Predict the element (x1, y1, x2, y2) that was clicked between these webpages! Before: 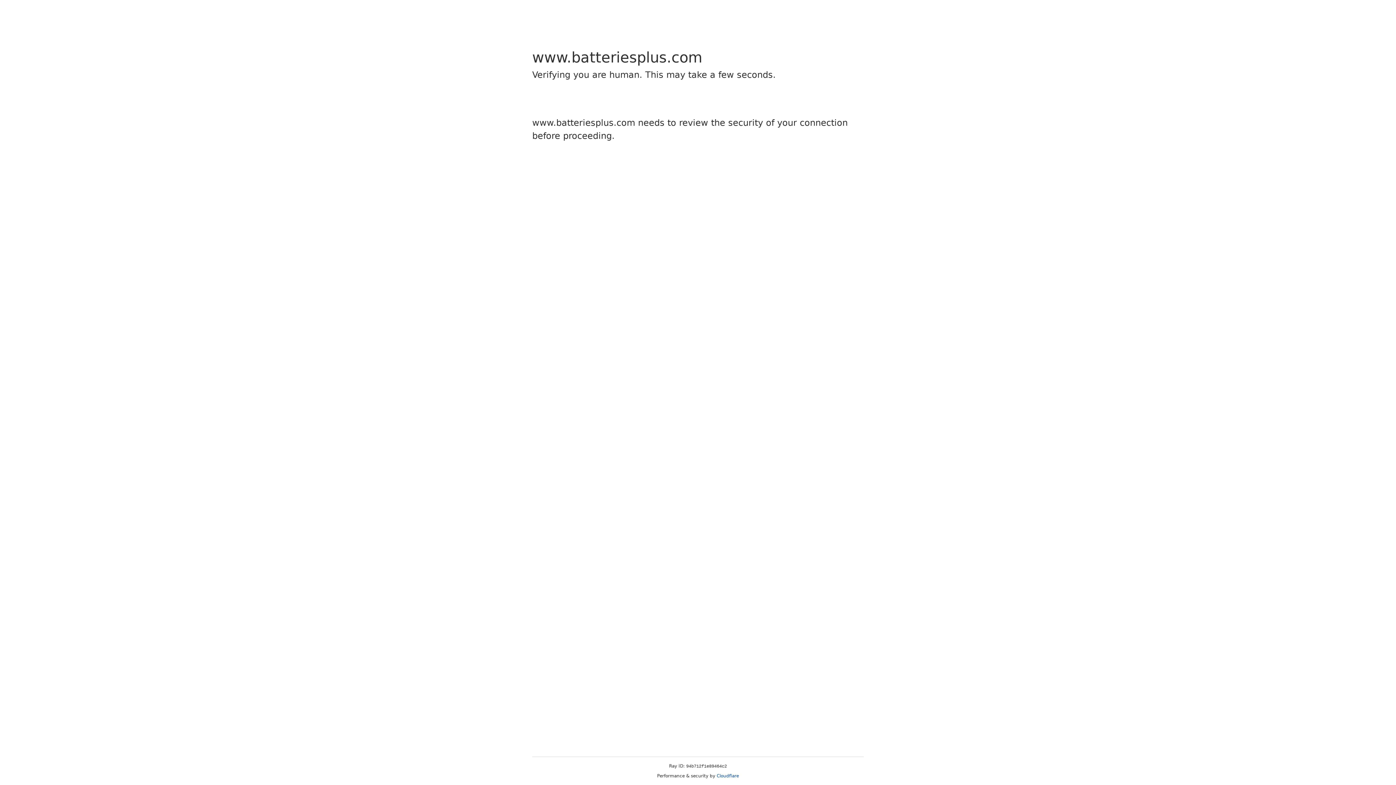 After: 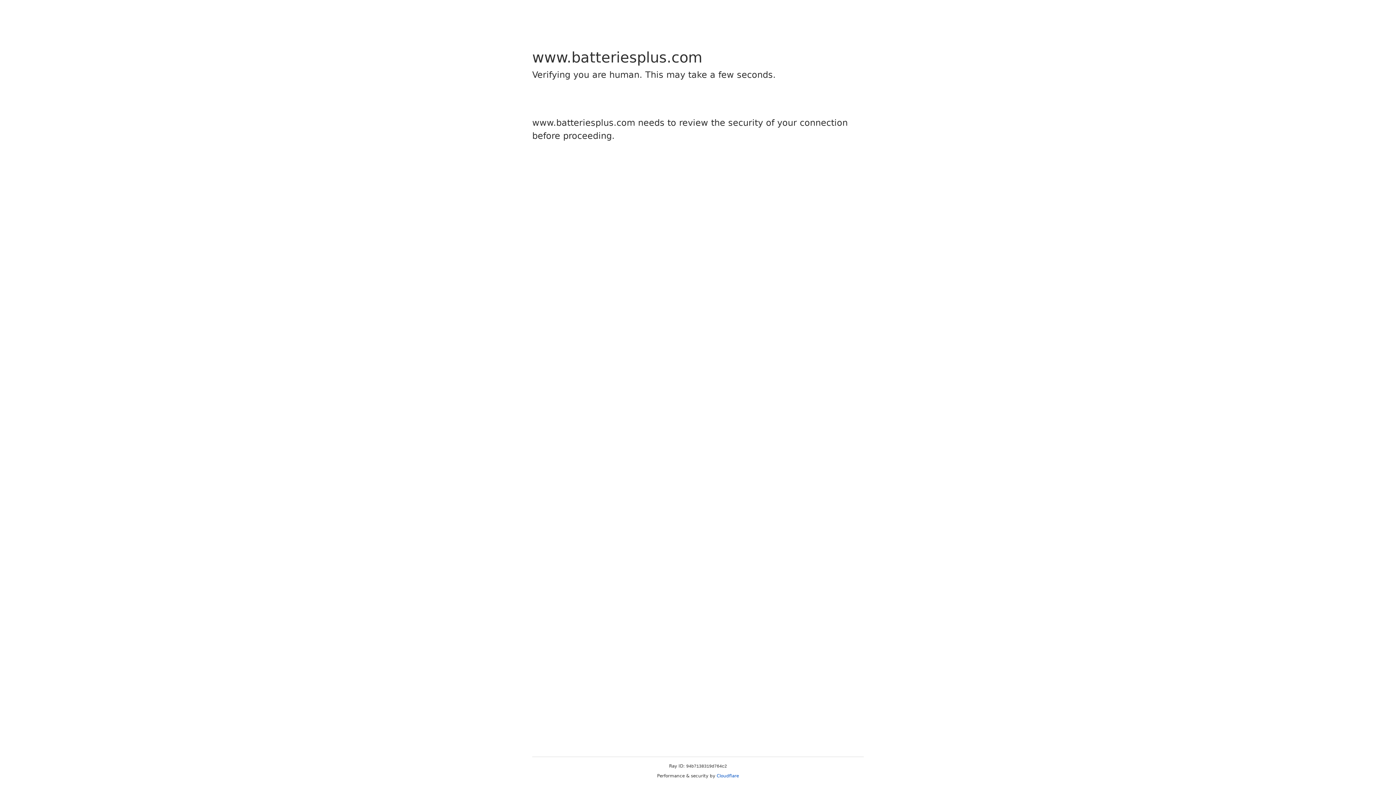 Action: label: Cloudflare bbox: (716, 773, 739, 778)